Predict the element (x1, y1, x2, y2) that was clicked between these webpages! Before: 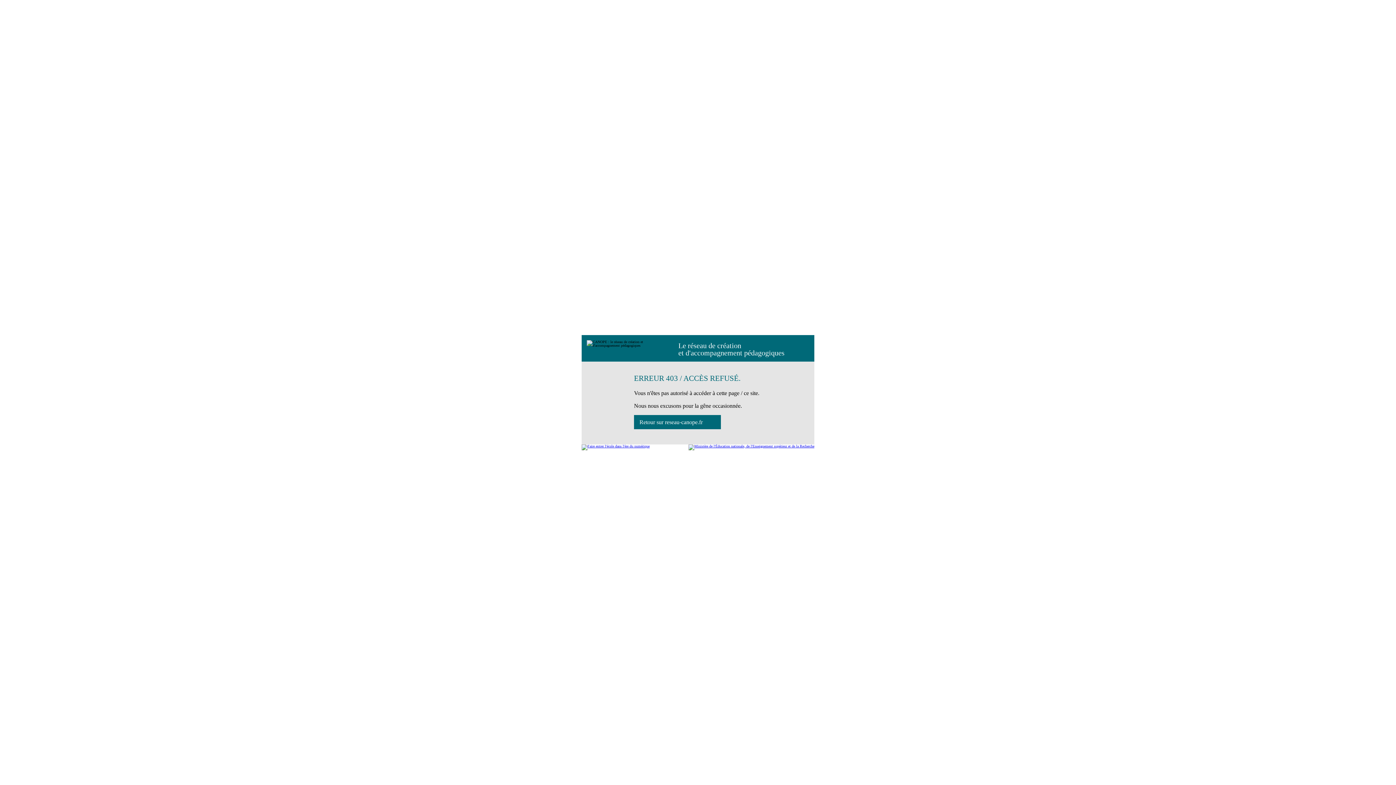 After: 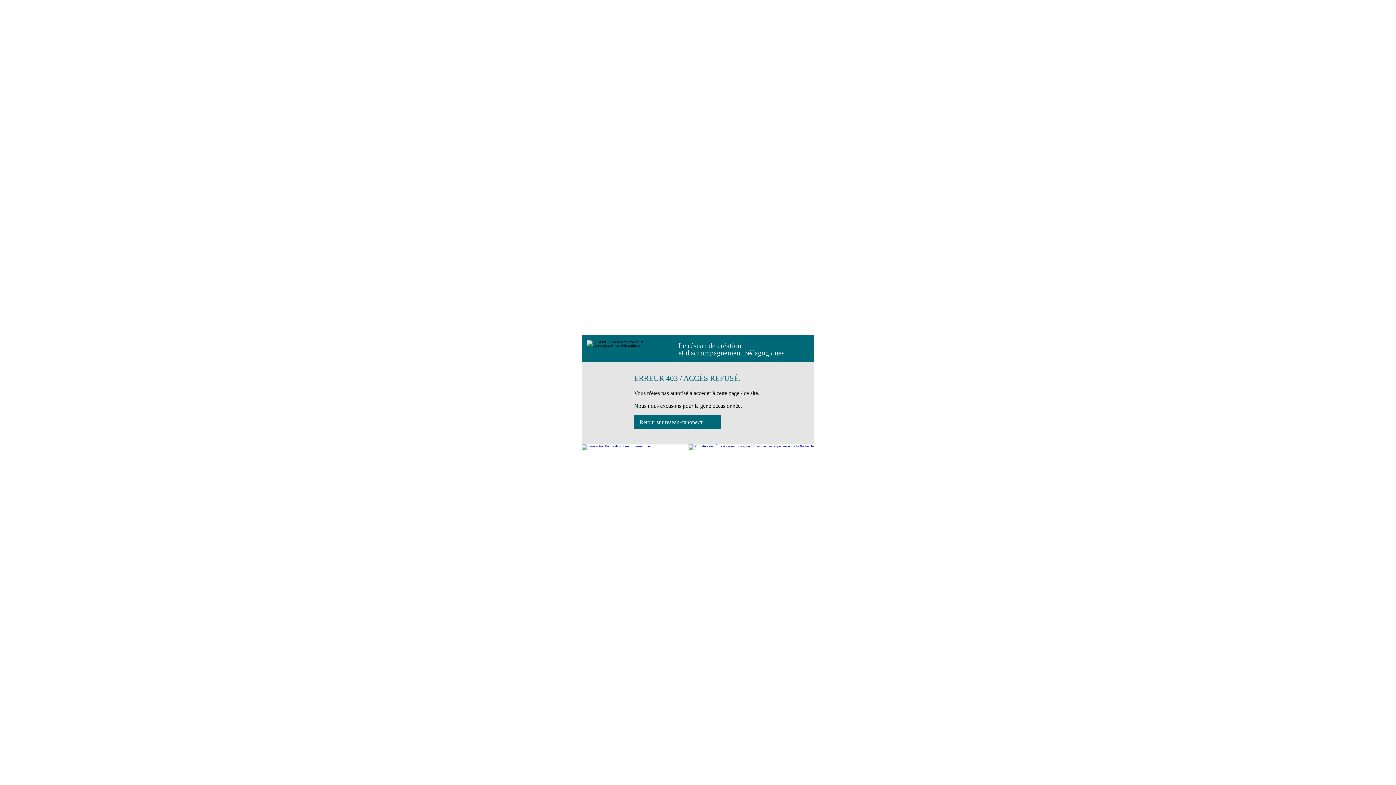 Action: bbox: (688, 444, 814, 450)